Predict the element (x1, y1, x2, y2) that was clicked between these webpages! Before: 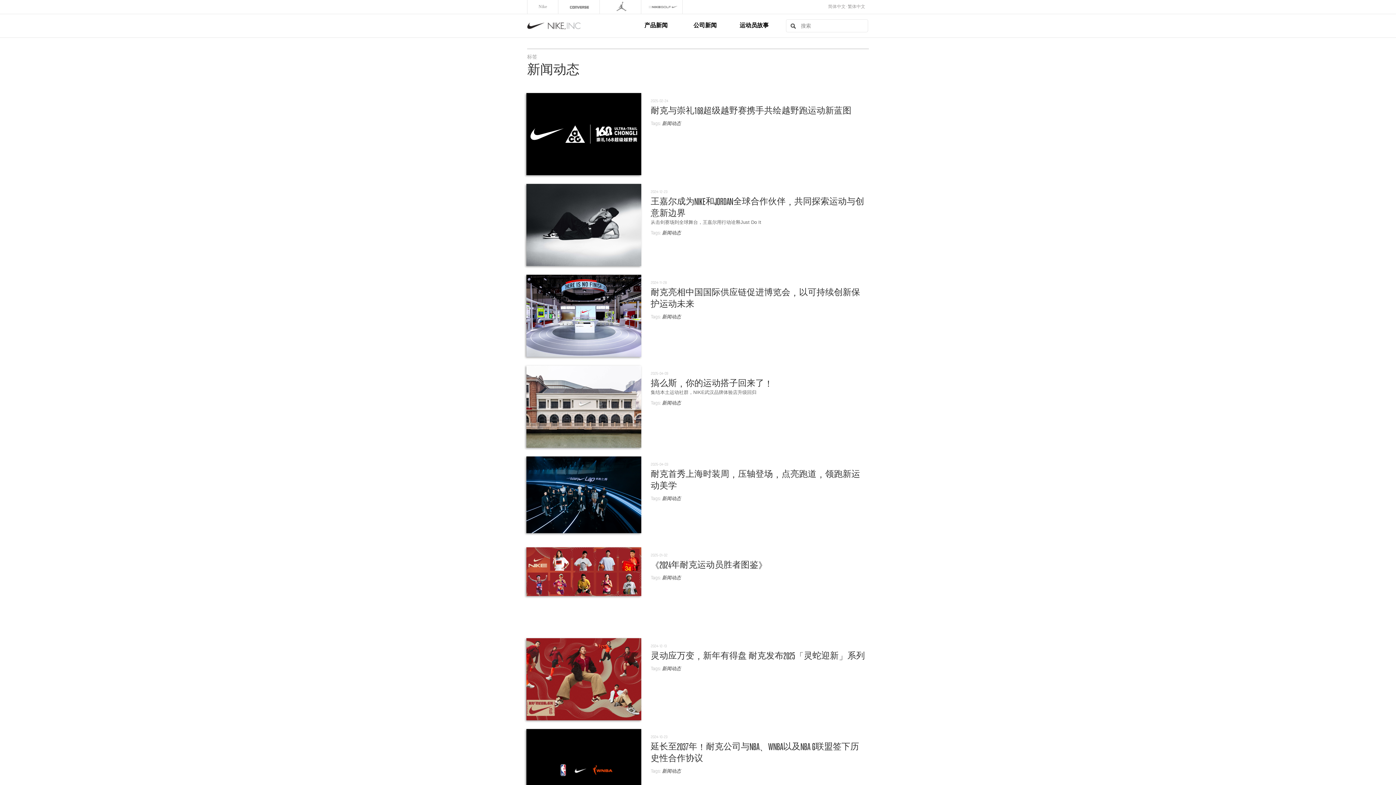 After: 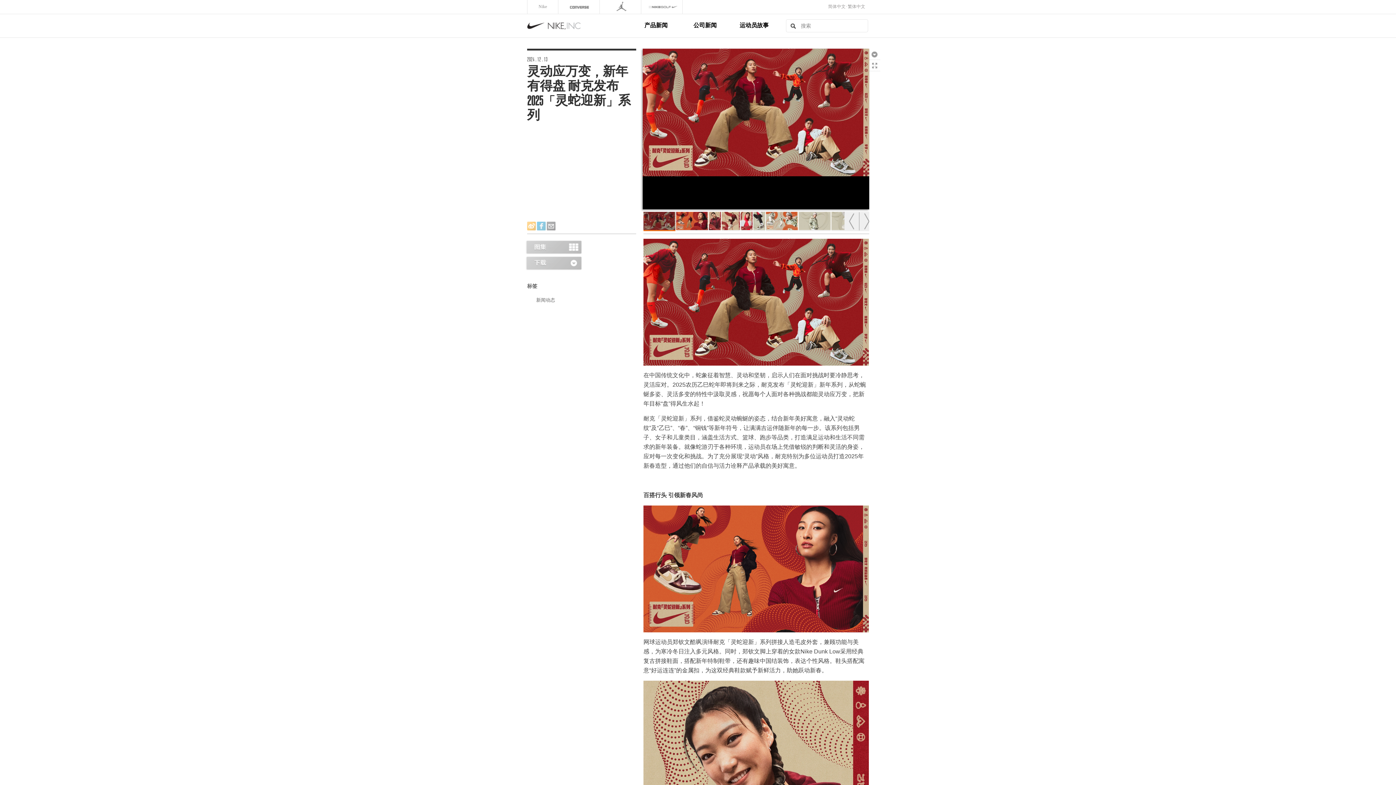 Action: bbox: (650, 652, 865, 660) label: 灵动应万变，新年有得盘 耐克发布2025「灵蛇迎新」系列